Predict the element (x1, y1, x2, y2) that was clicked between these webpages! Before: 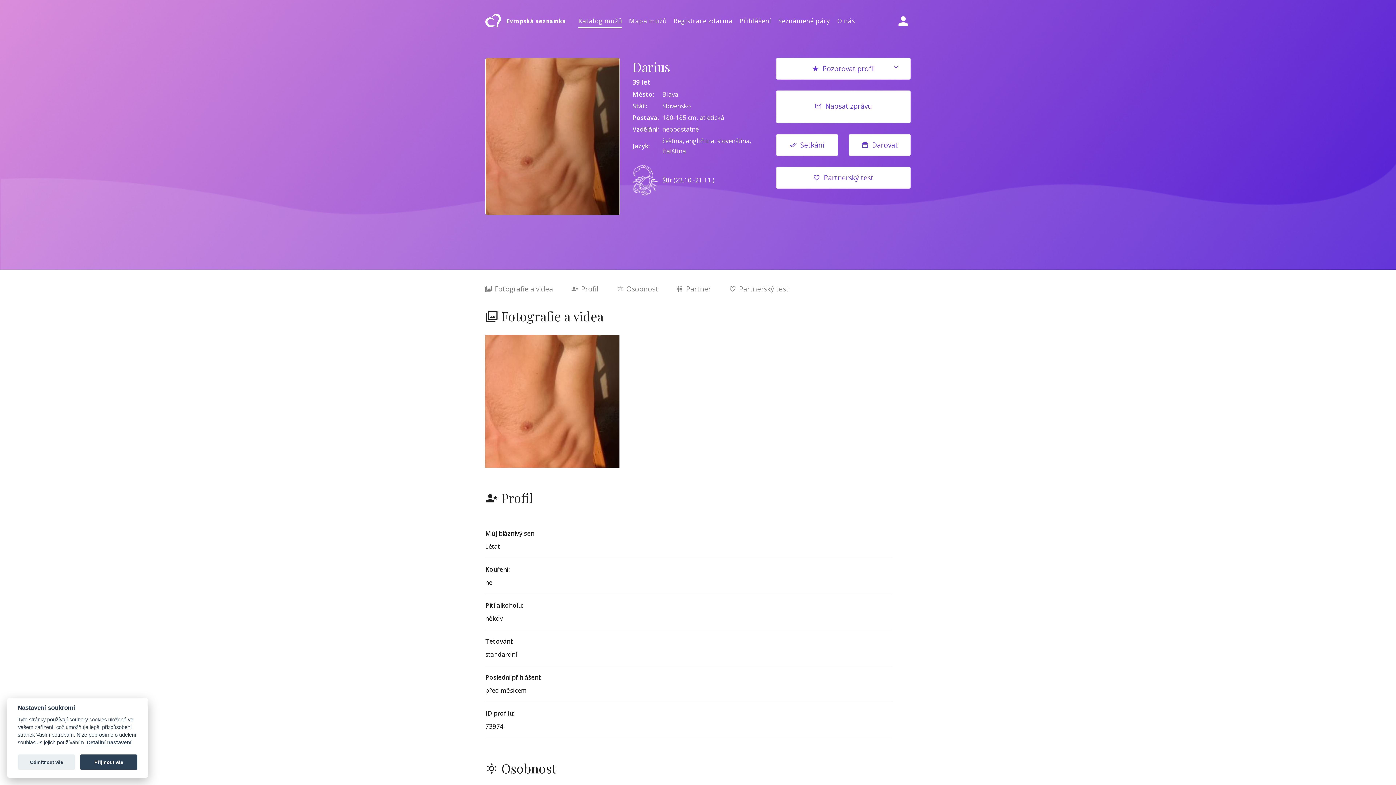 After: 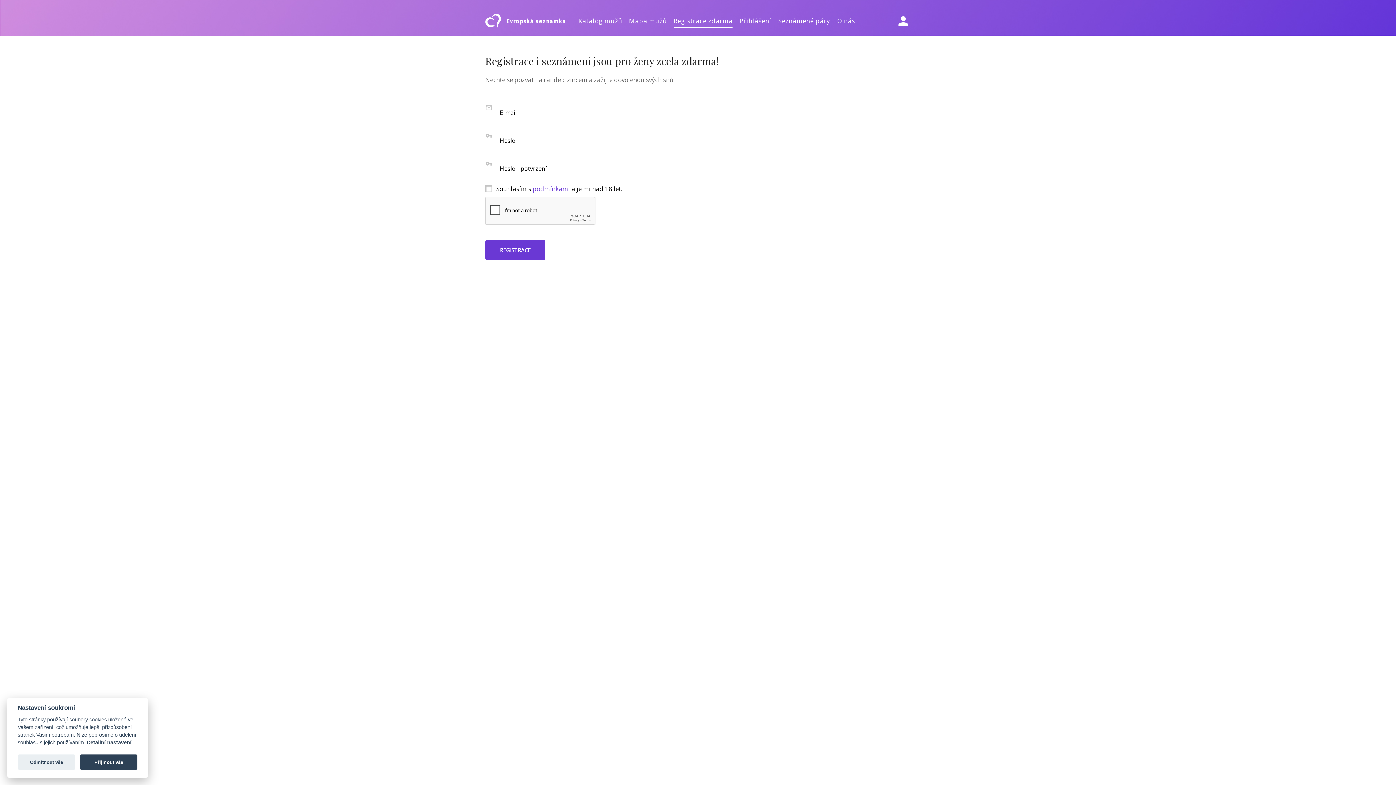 Action: bbox: (673, 13, 732, 28) label: Registrace zdarma